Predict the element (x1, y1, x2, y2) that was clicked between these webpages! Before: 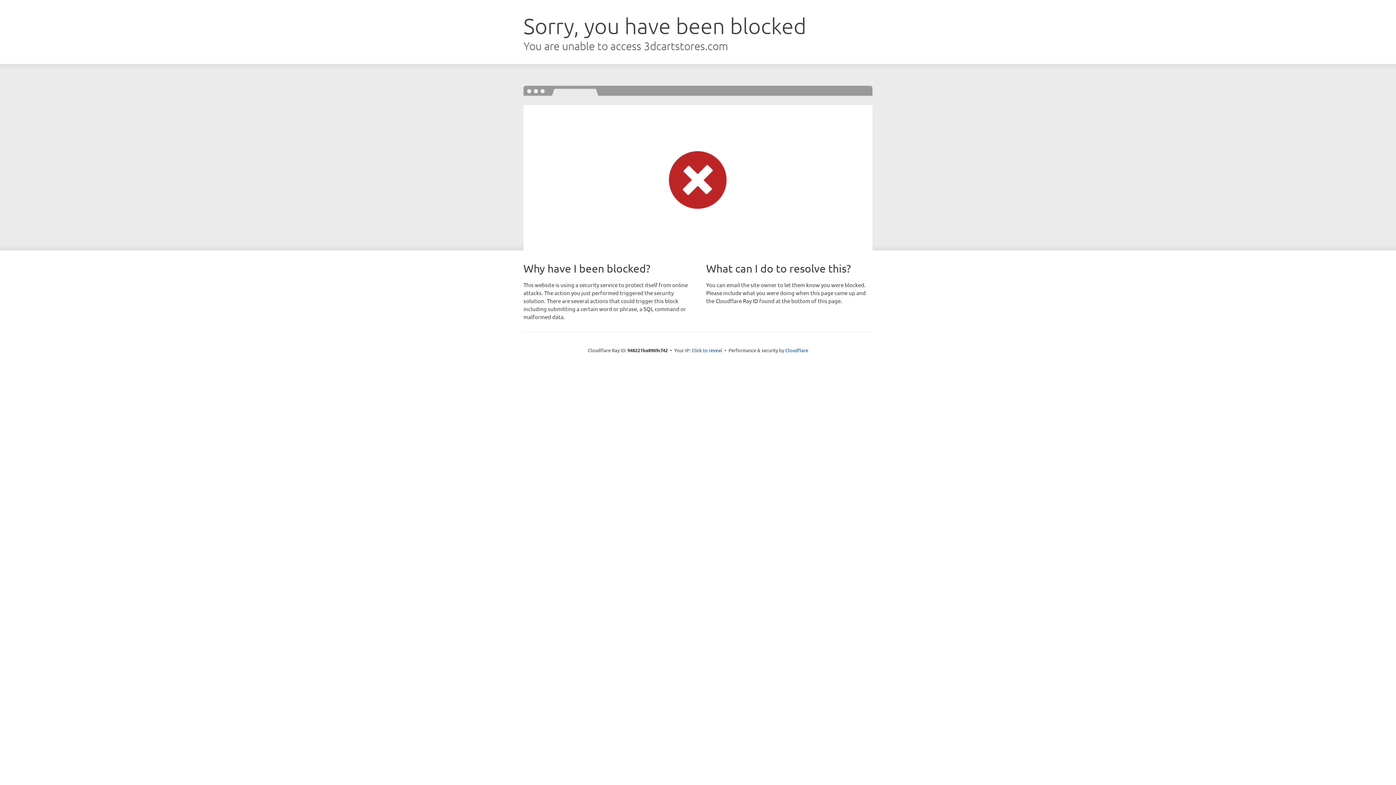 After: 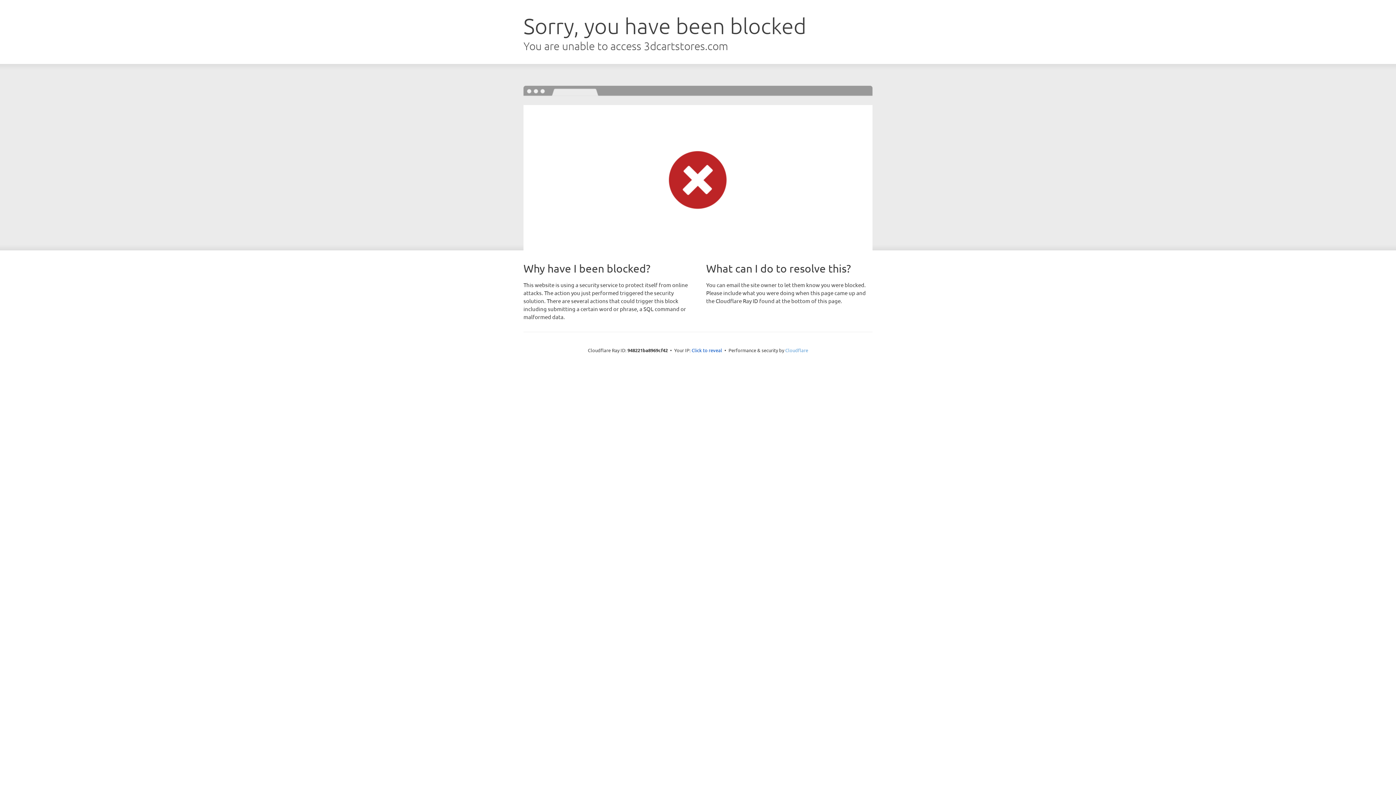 Action: bbox: (785, 347, 808, 353) label: Cloudflare